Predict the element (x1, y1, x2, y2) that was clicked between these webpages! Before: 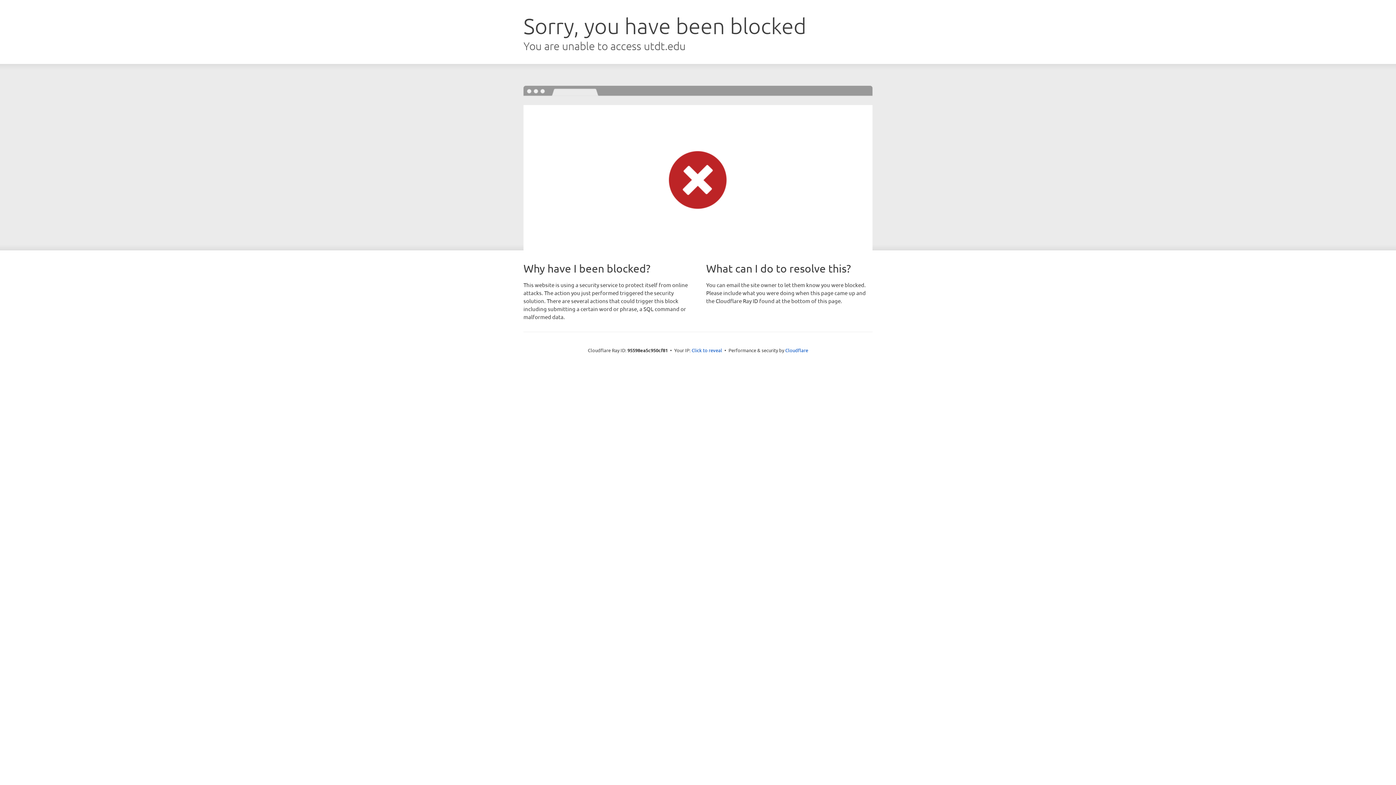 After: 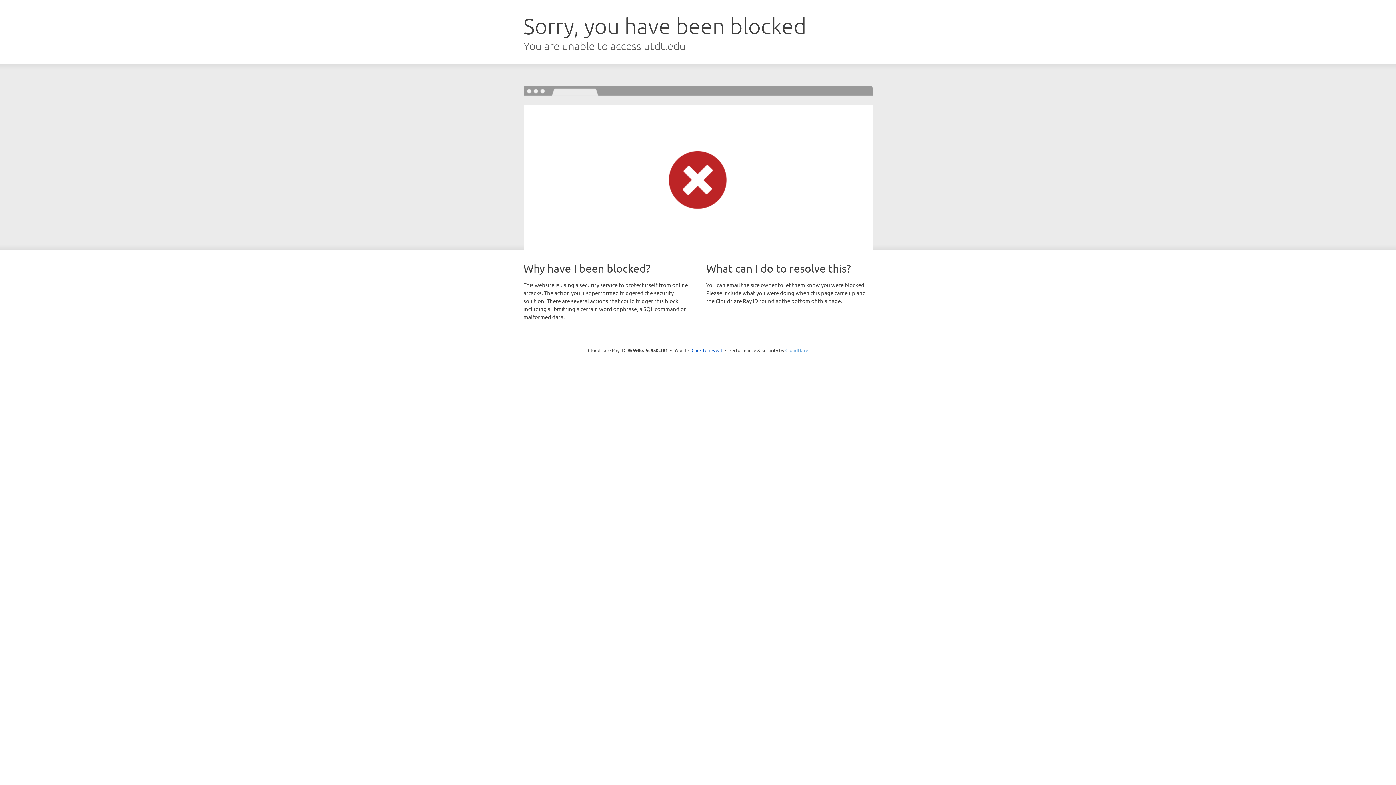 Action: bbox: (785, 347, 808, 353) label: Cloudflare